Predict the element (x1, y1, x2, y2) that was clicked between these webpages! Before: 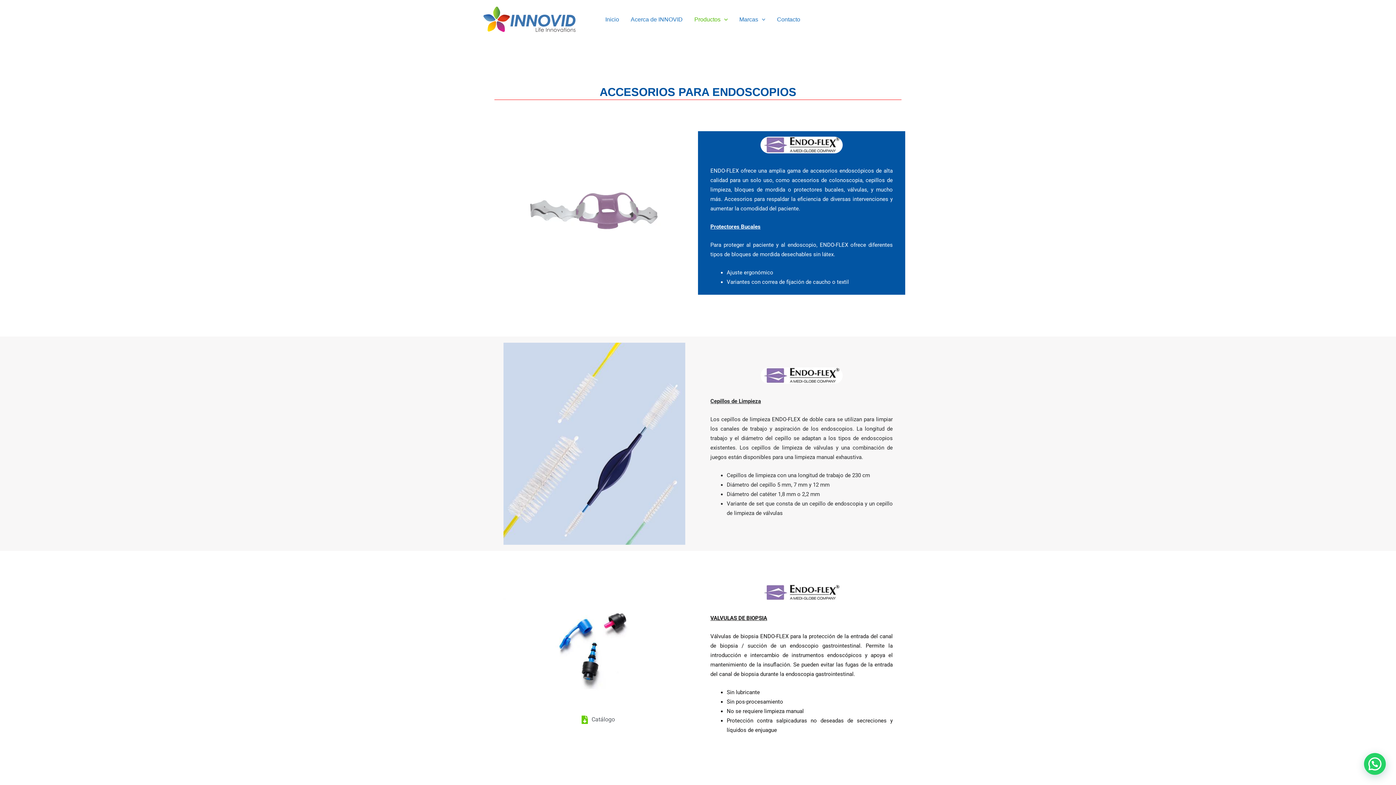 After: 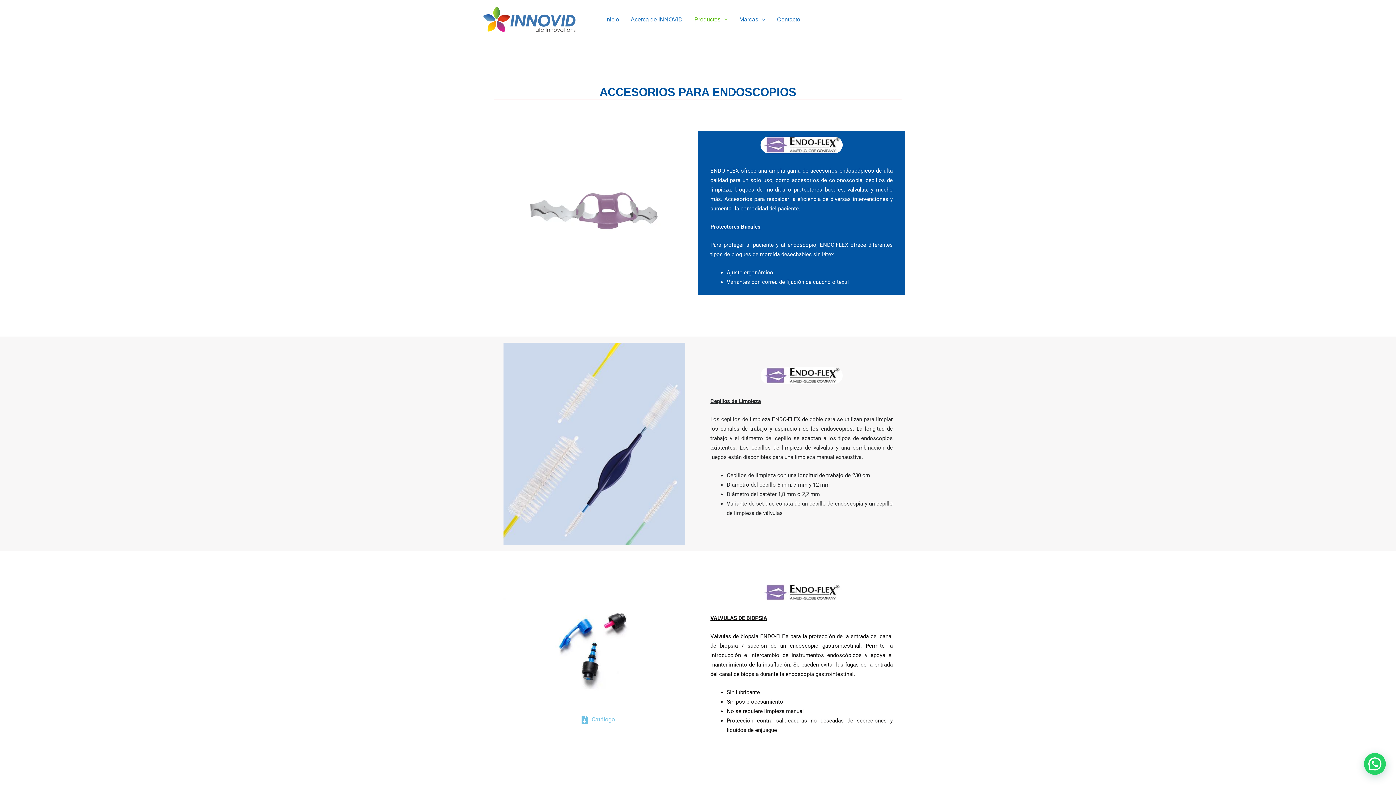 Action: label: Catálogo bbox: (508, 715, 685, 724)